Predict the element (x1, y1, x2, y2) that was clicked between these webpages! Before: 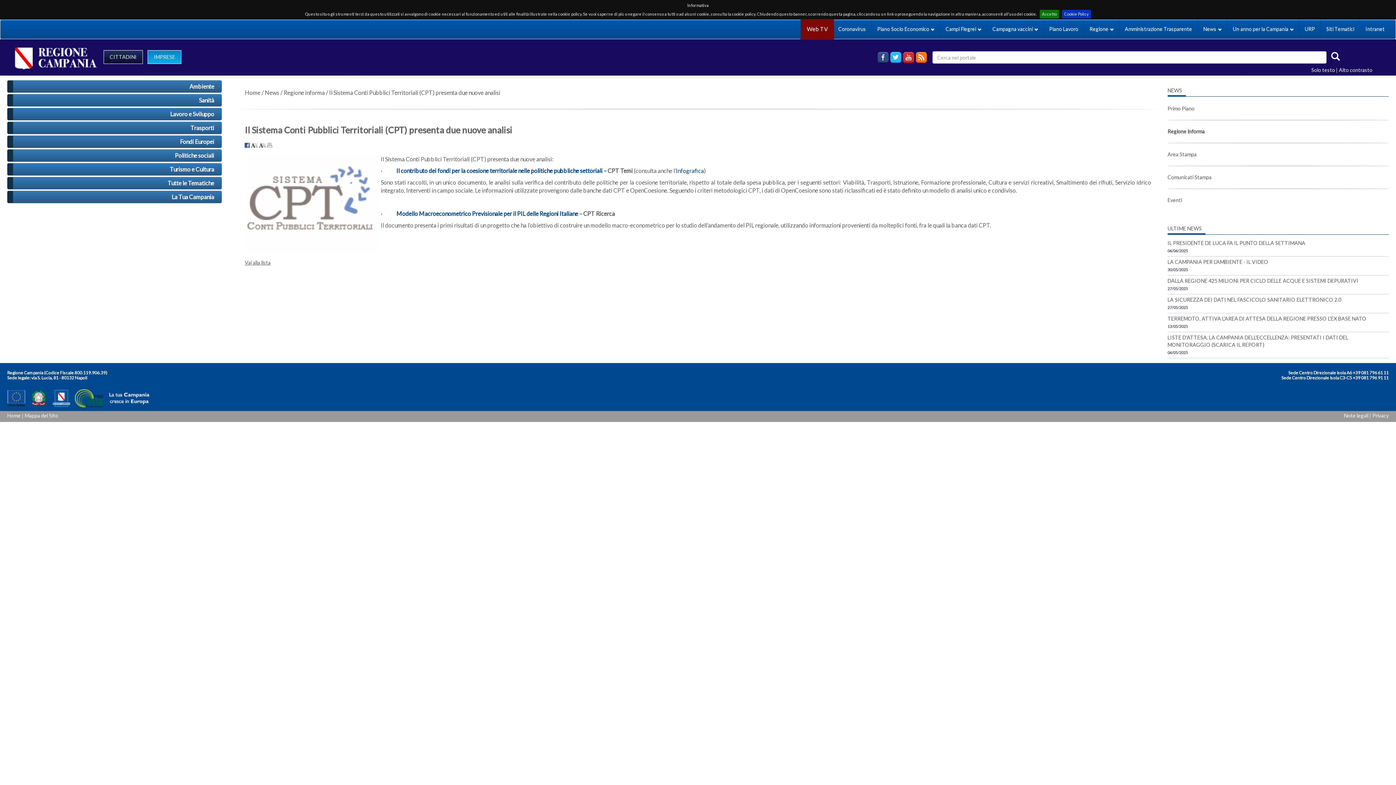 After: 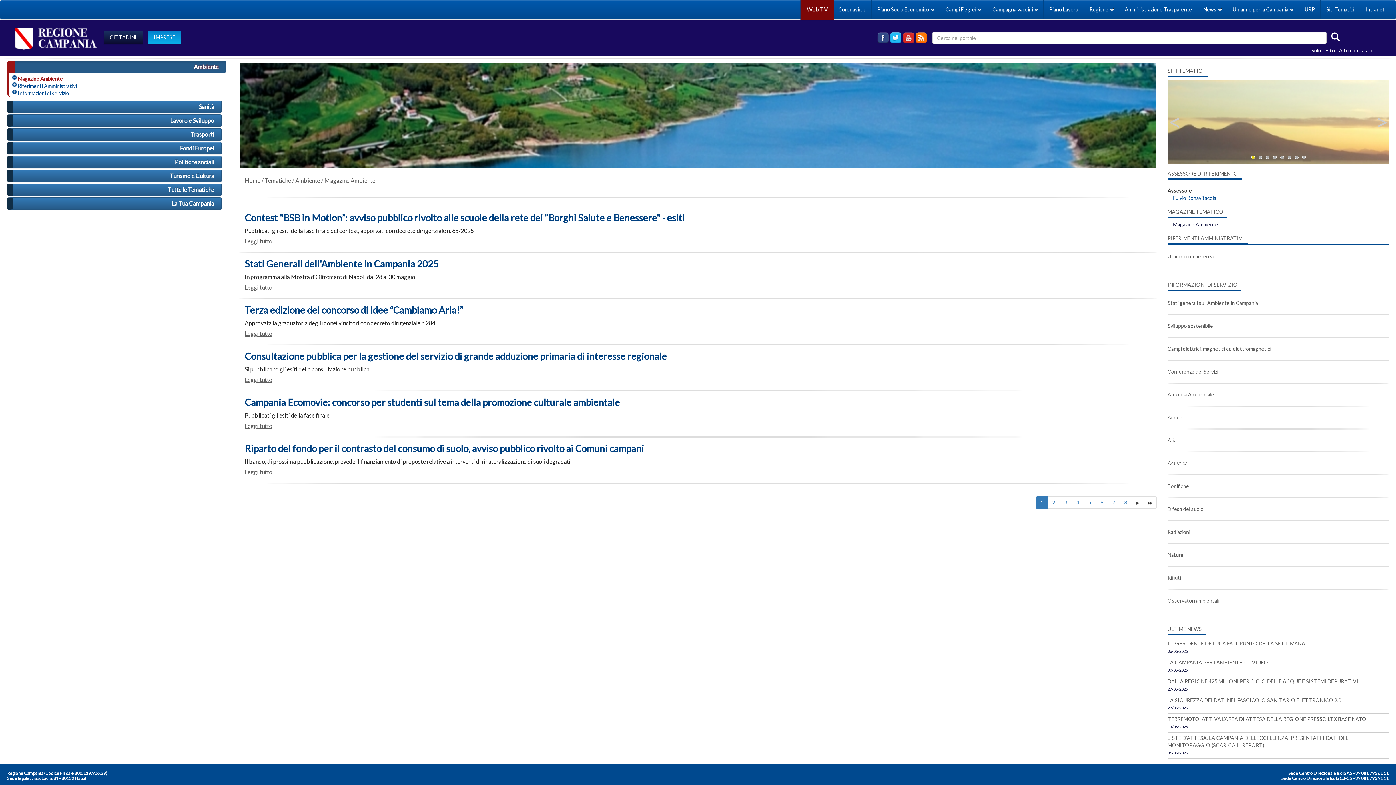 Action: bbox: (7, 80, 221, 92) label: Ambiente